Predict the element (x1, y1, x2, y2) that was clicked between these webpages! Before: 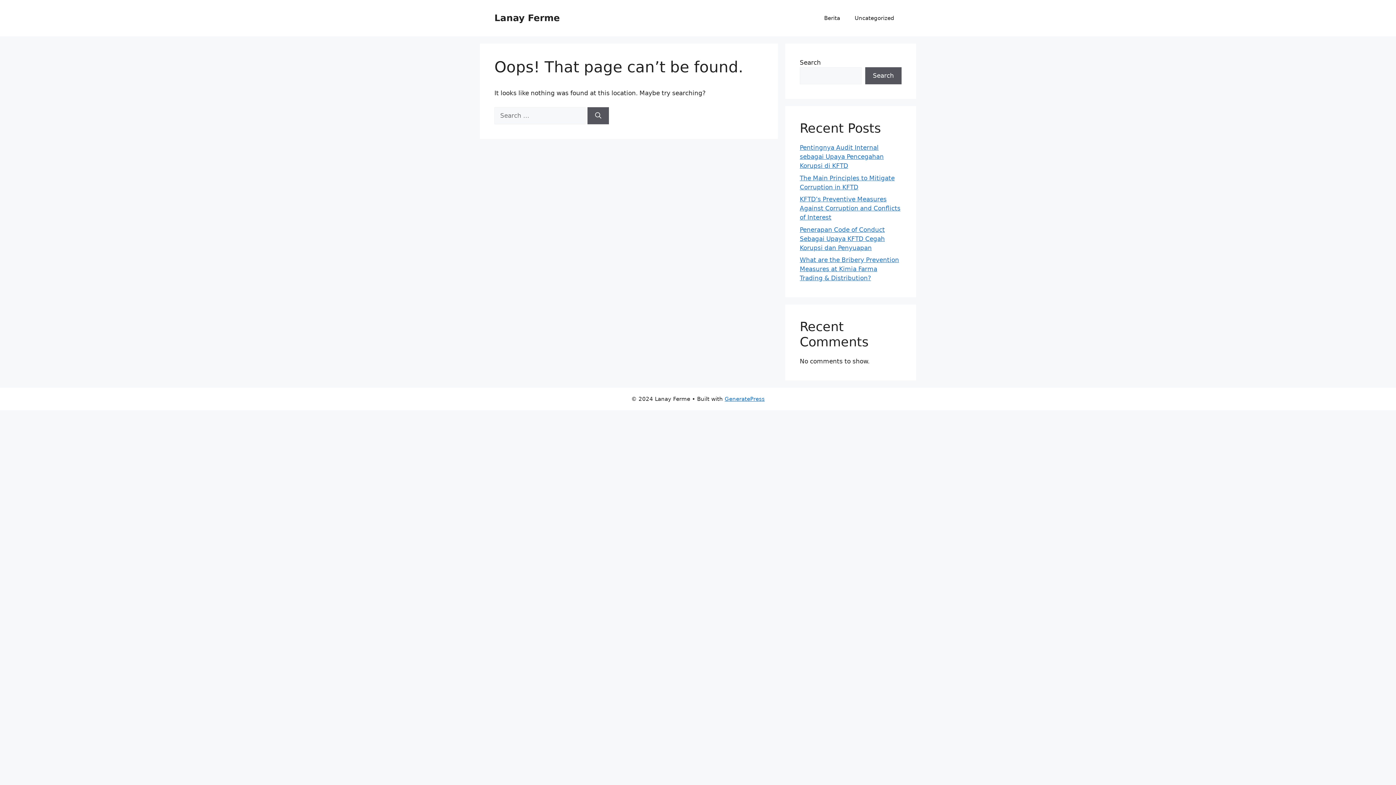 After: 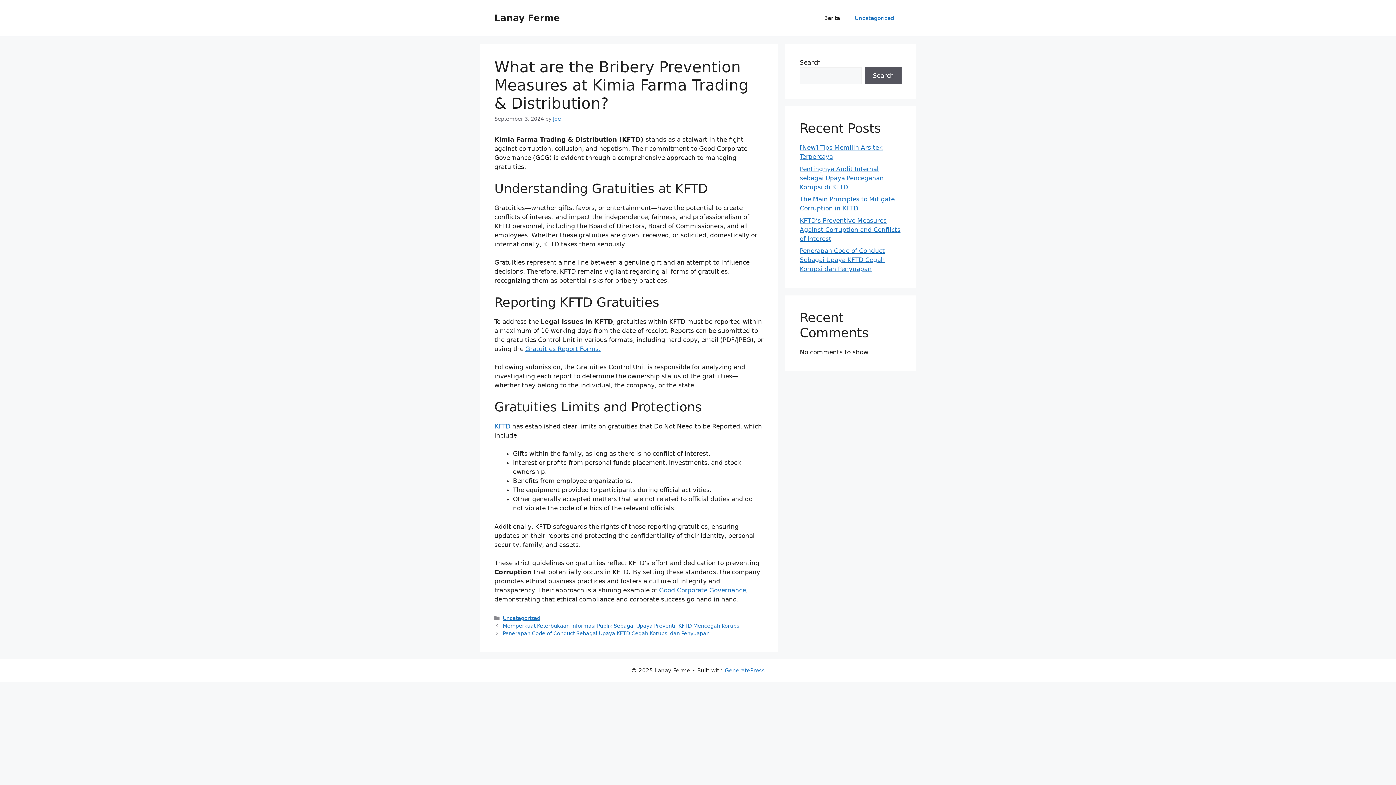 Action: bbox: (800, 256, 899, 281) label: What are the Bribery Prevention Measures at Kimia Farma Trading & Distribution?